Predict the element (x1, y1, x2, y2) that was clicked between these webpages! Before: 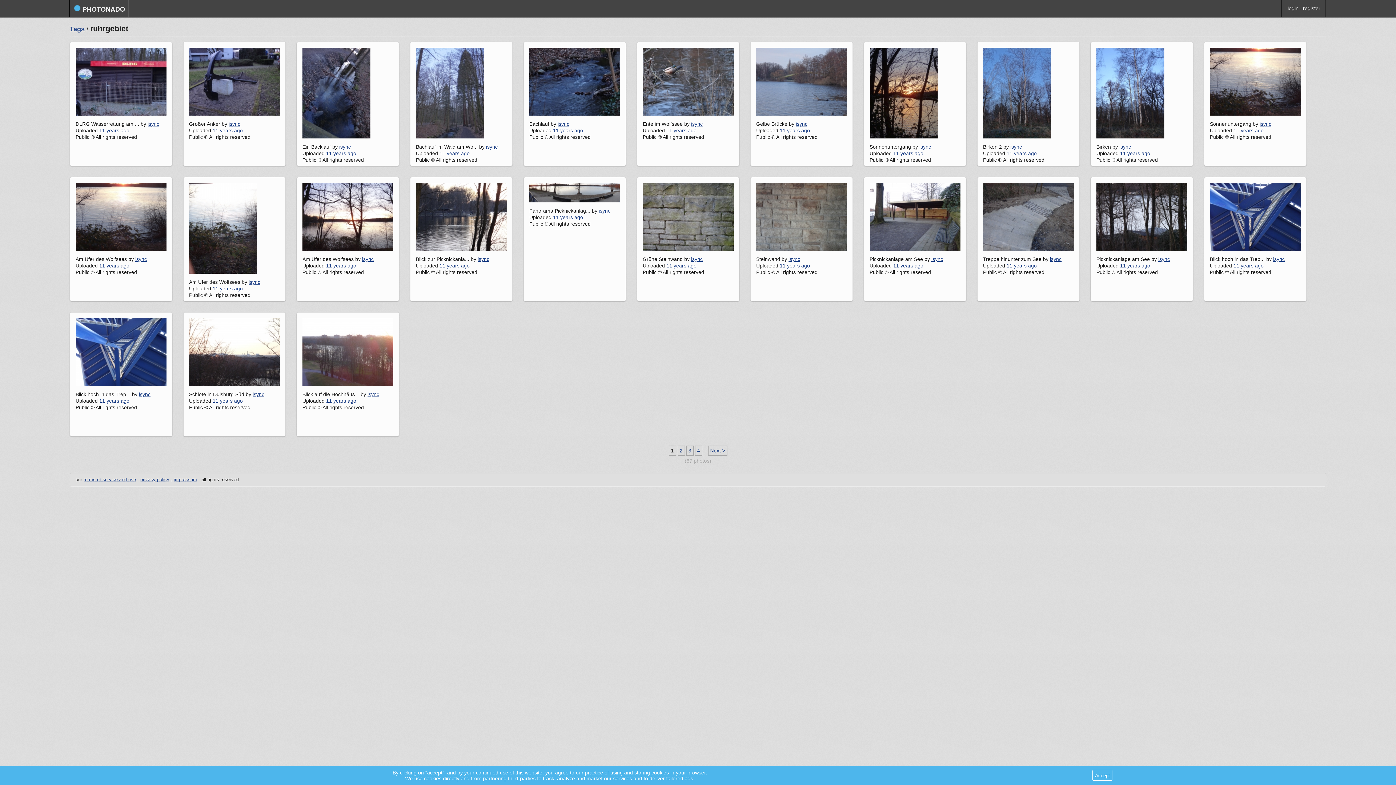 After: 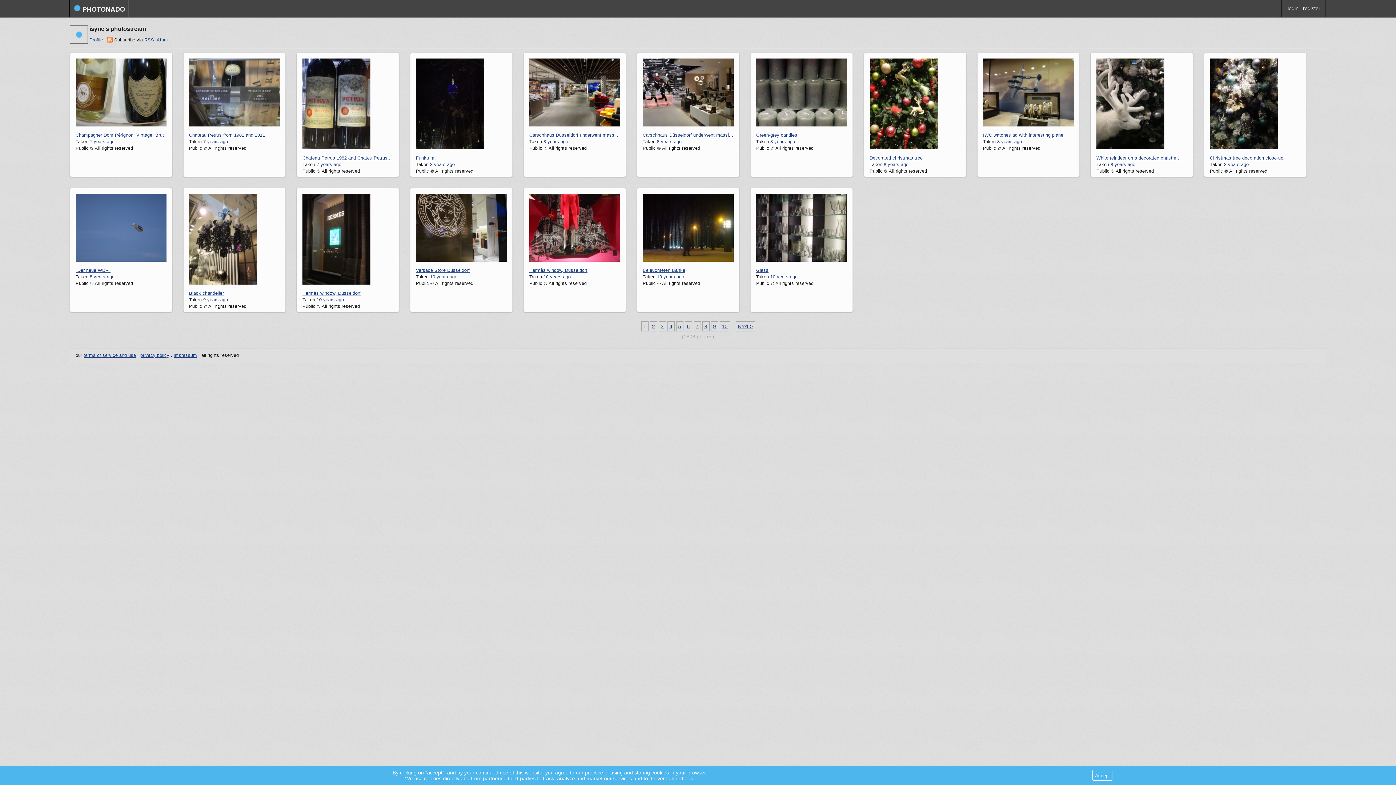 Action: label: isync bbox: (228, 121, 240, 126)